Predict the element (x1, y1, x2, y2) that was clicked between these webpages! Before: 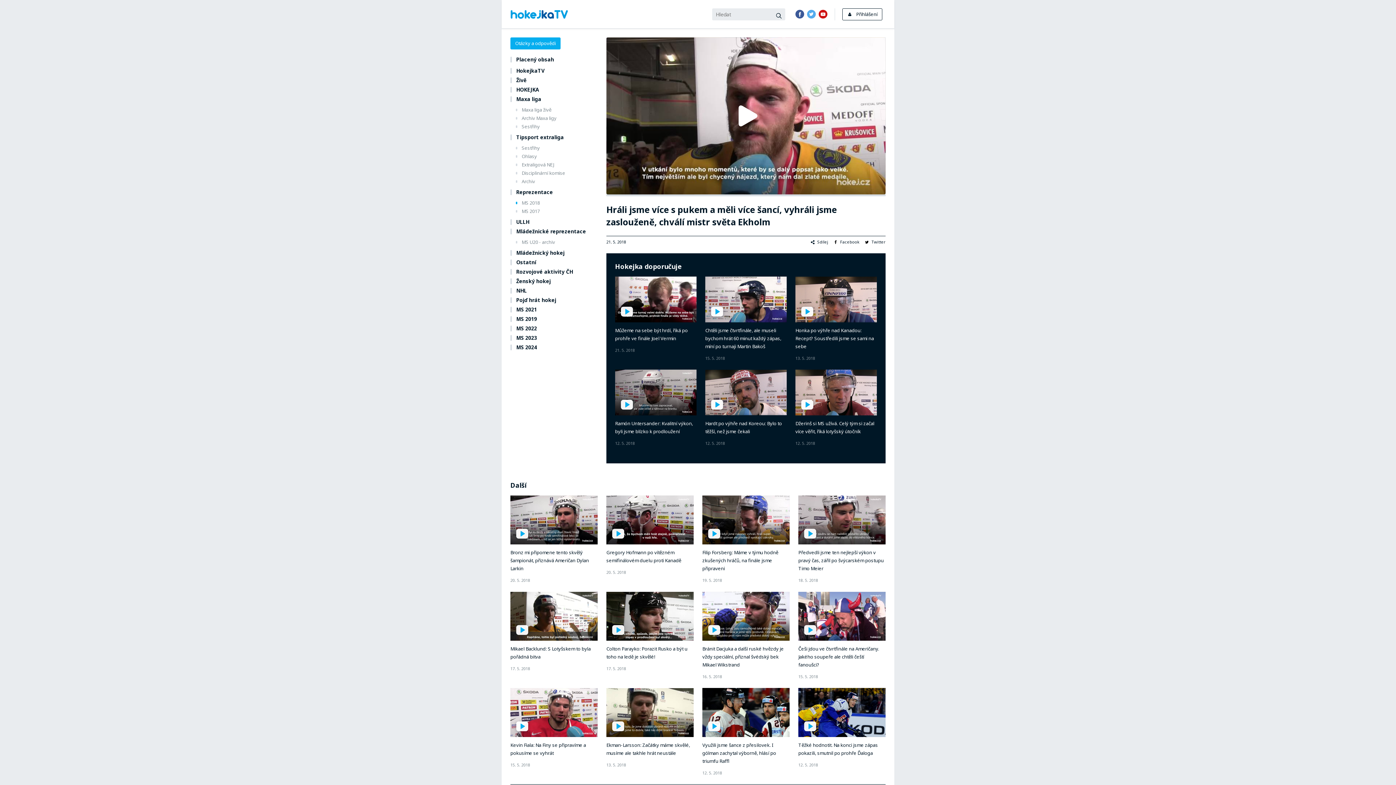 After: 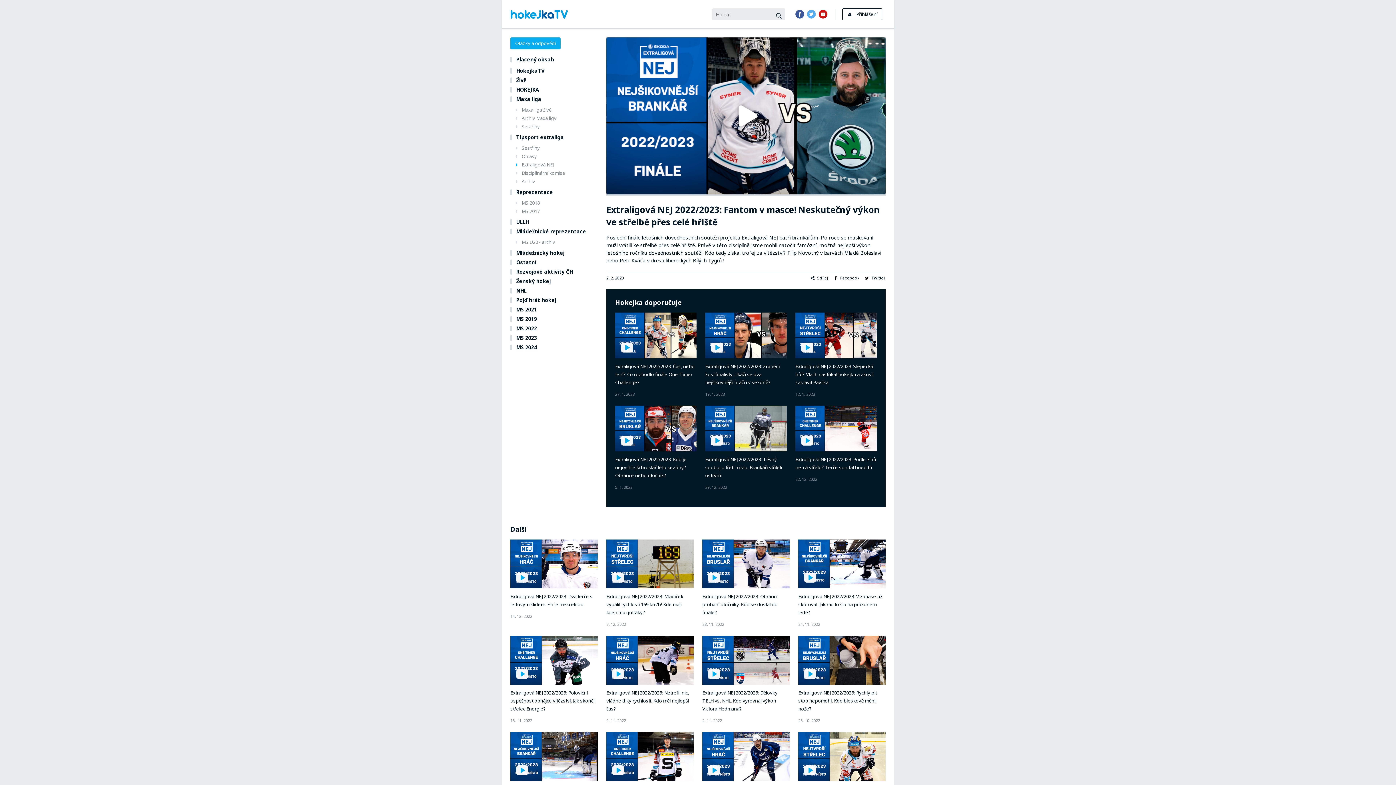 Action: label: Extraligová NEJ bbox: (516, 162, 597, 167)